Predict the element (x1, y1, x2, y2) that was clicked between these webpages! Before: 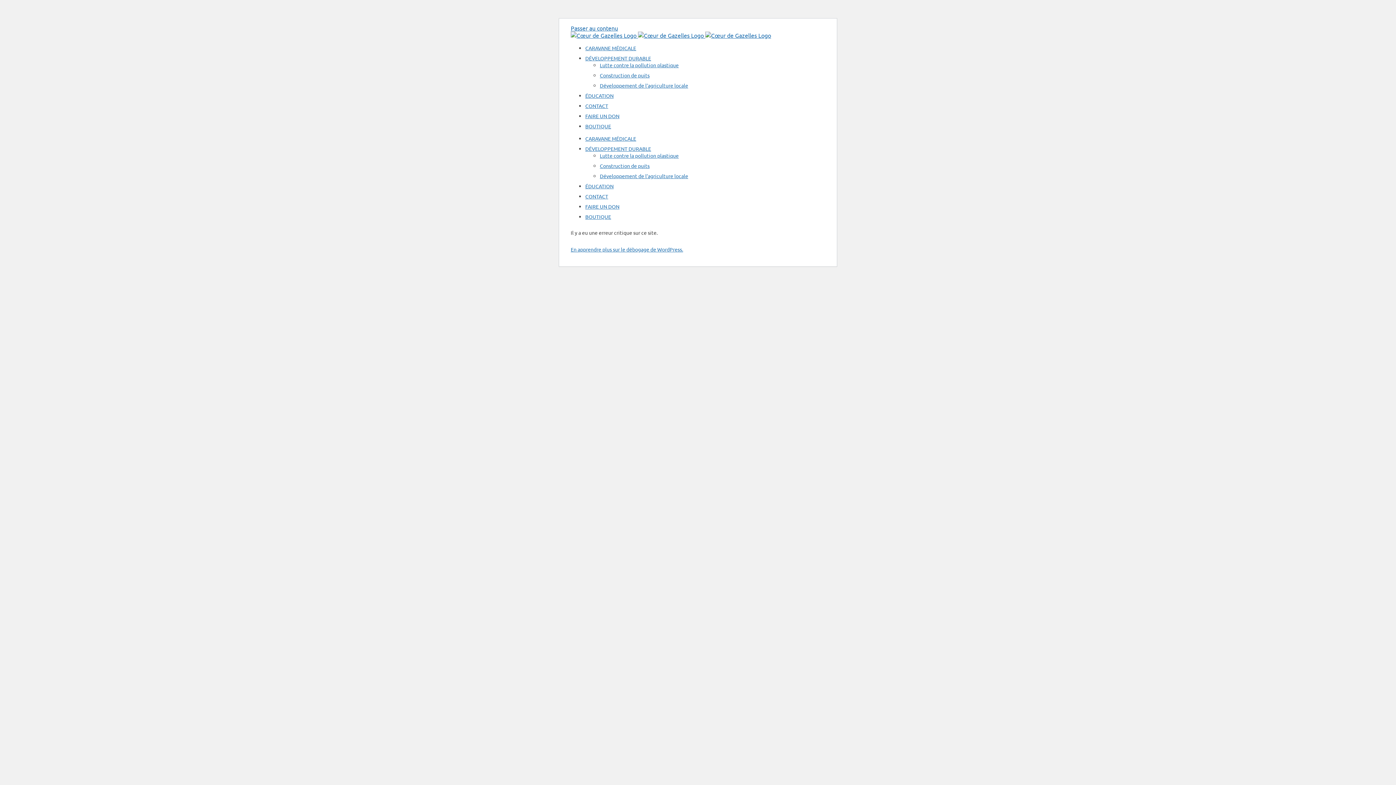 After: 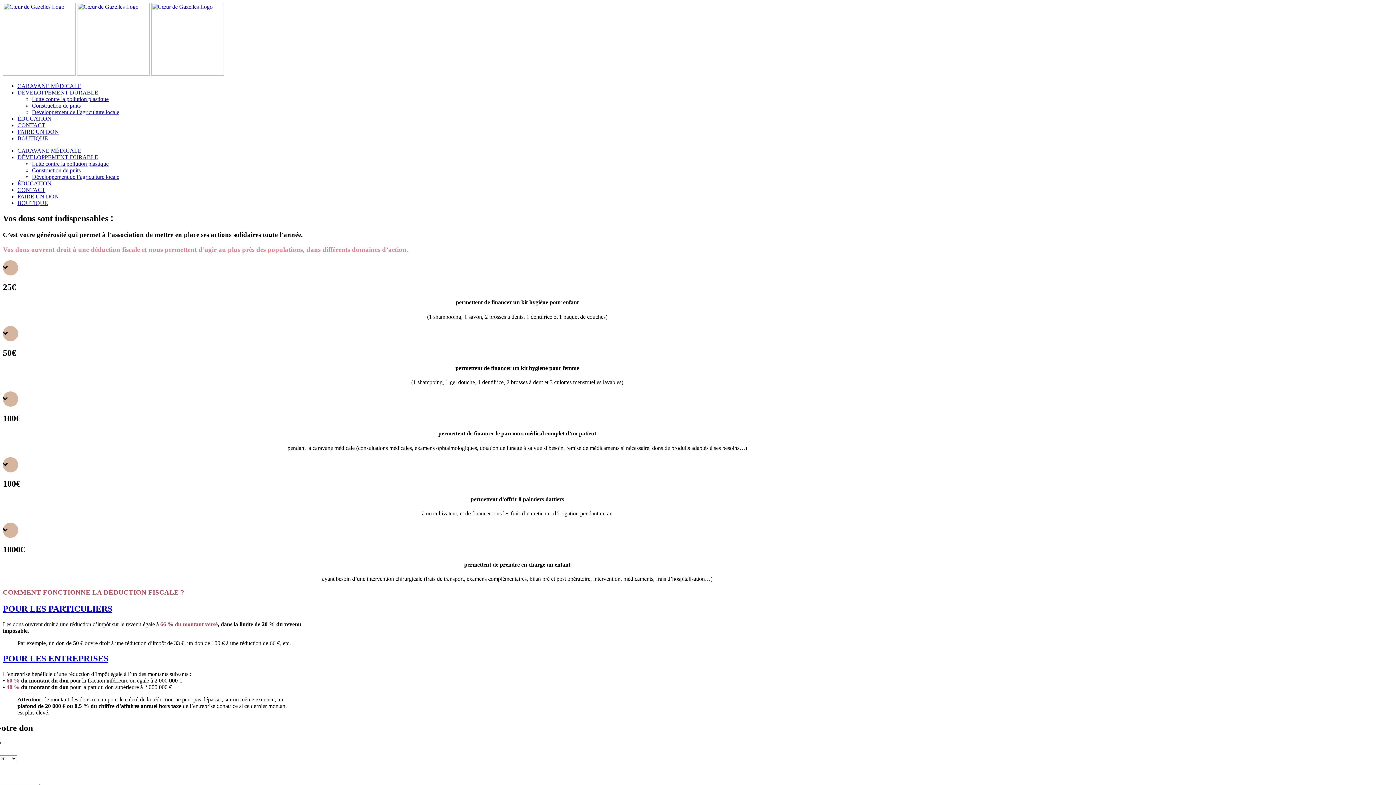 Action: bbox: (585, 112, 619, 119) label: FAIRE UN DON